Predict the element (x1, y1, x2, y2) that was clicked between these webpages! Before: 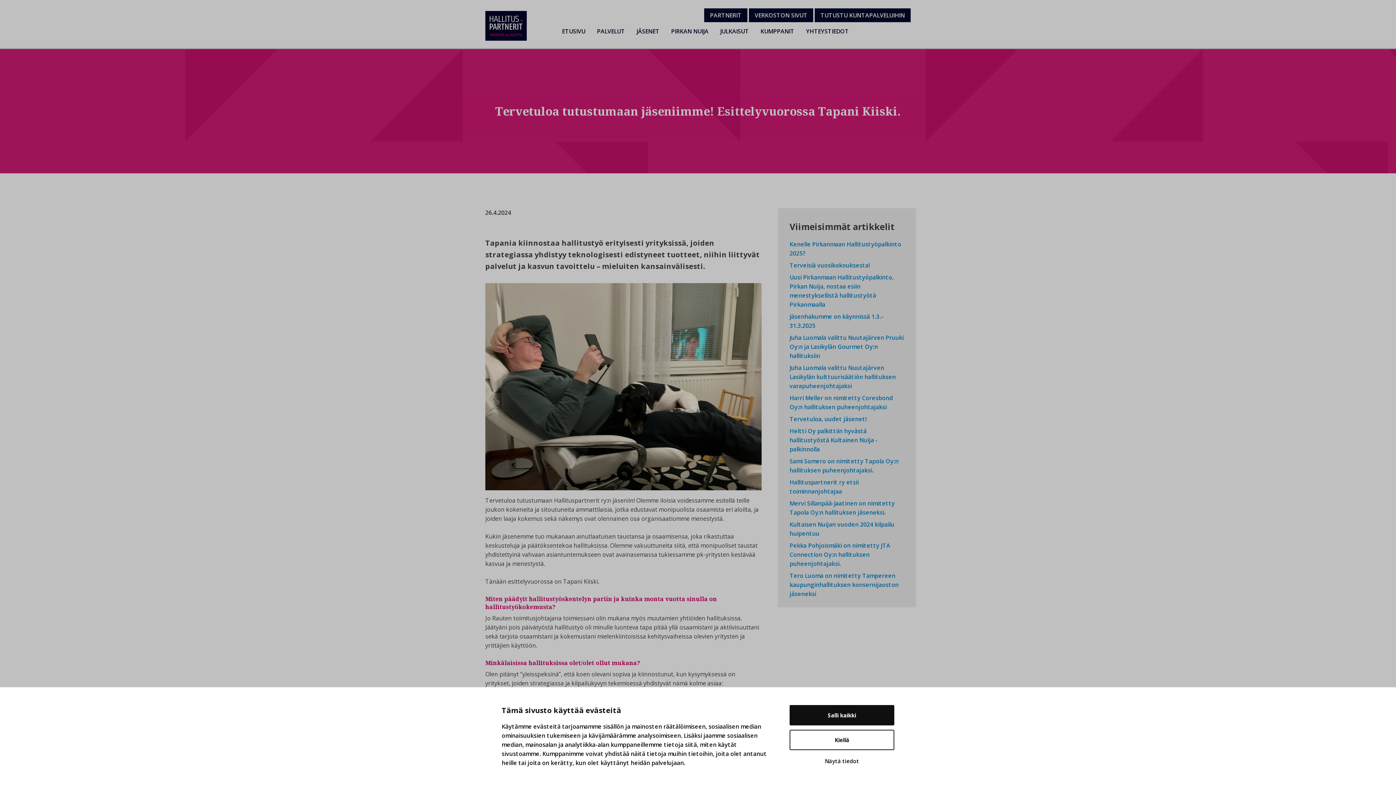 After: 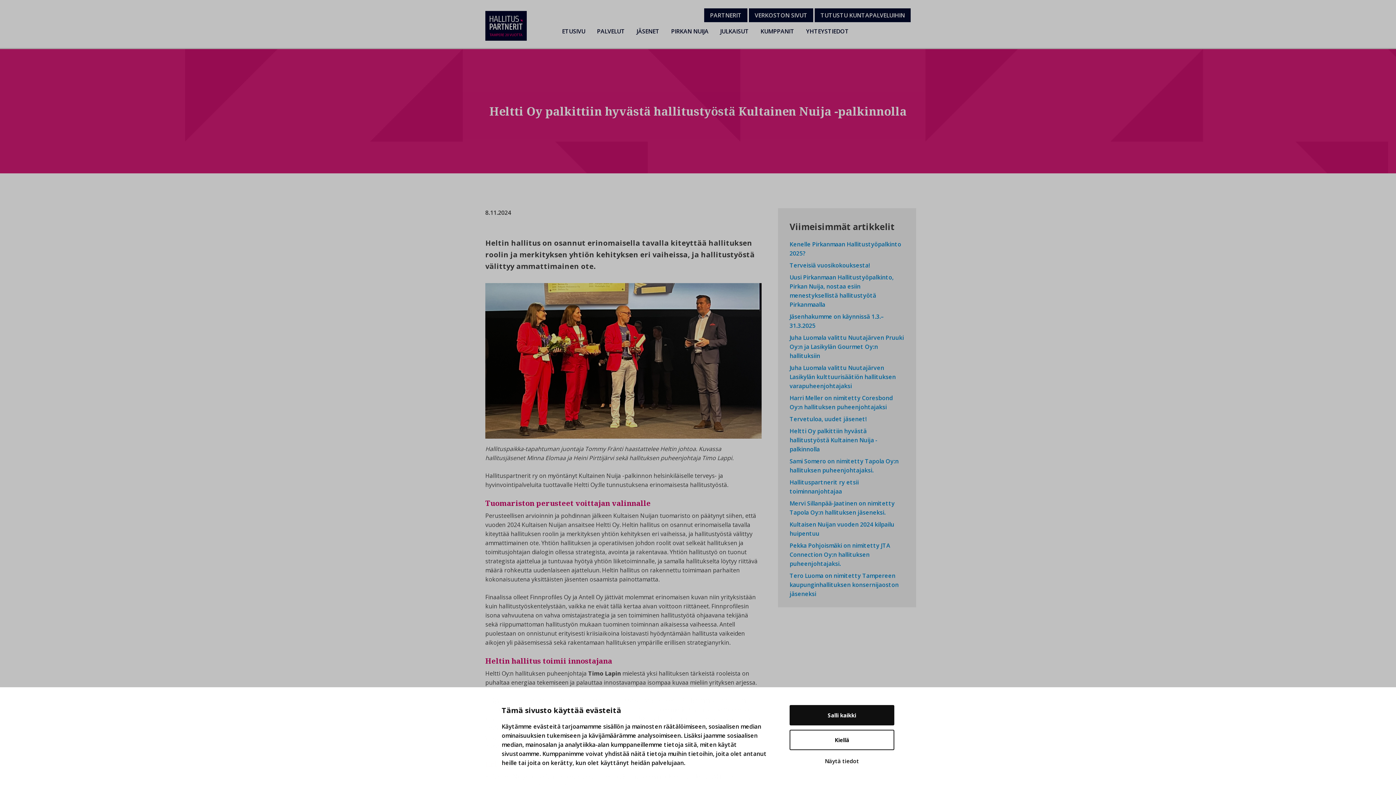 Action: label: Heltti Oy palkittiin hyvästä hallitustyöstä Kultainen Nuija -palkinnolla bbox: (789, 427, 877, 453)